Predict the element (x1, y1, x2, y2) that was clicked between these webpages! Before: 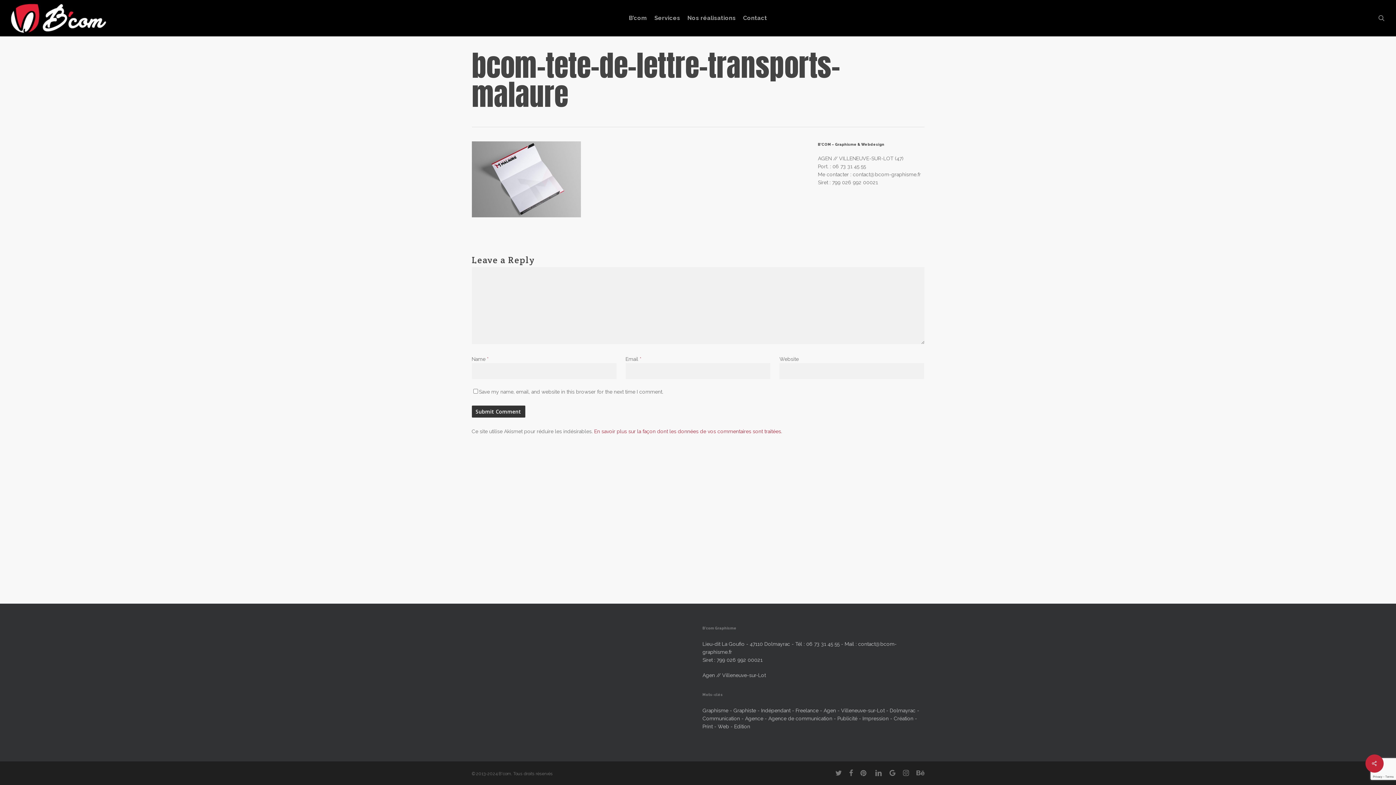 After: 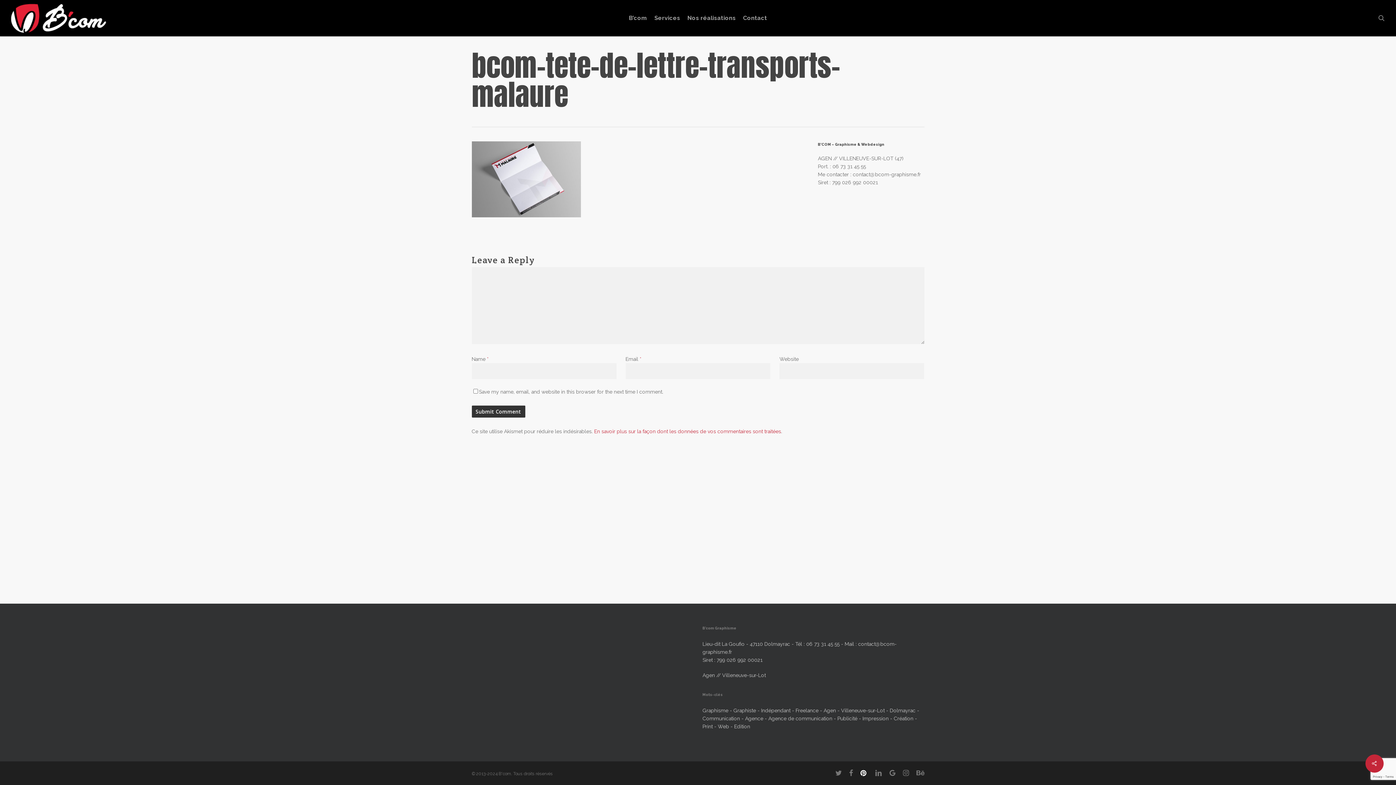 Action: bbox: (860, 769, 867, 777) label: pinterest